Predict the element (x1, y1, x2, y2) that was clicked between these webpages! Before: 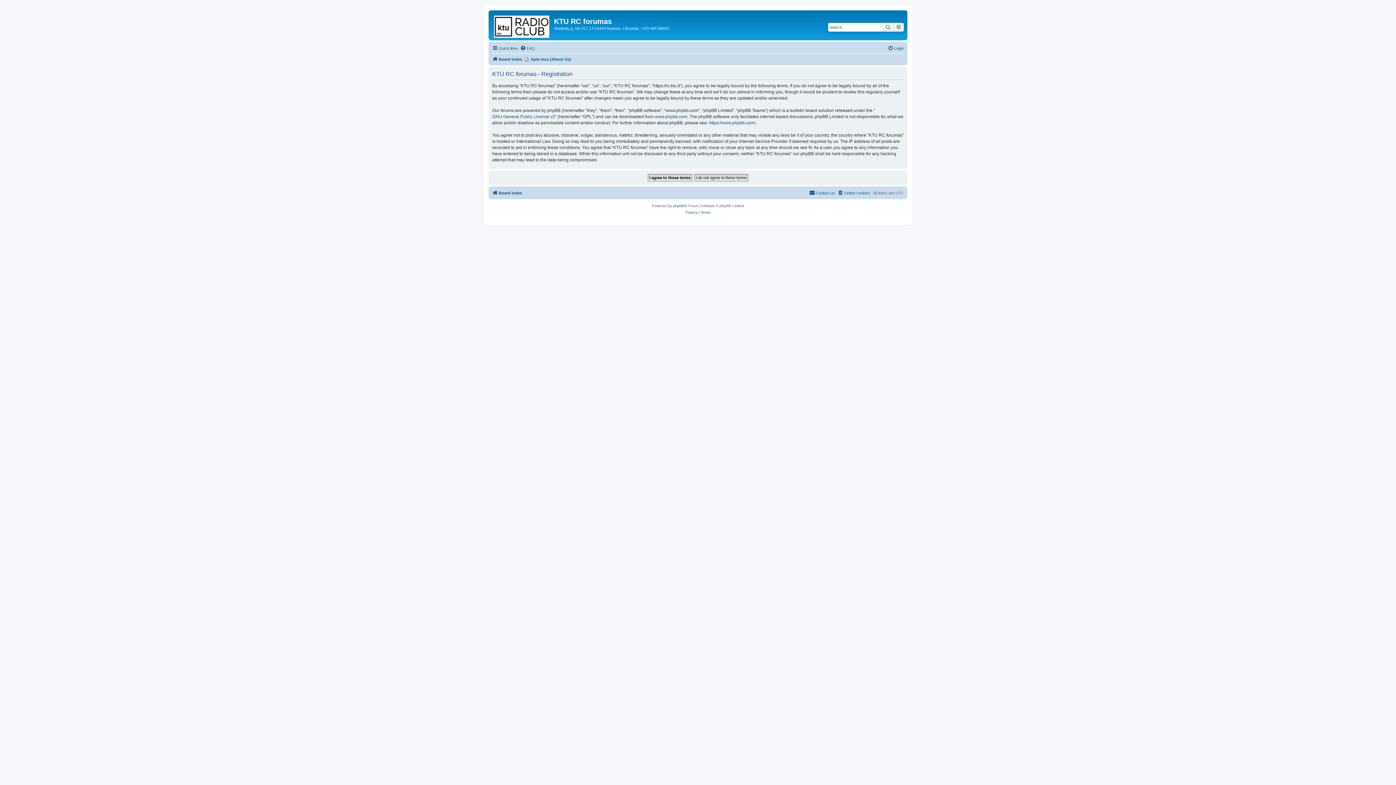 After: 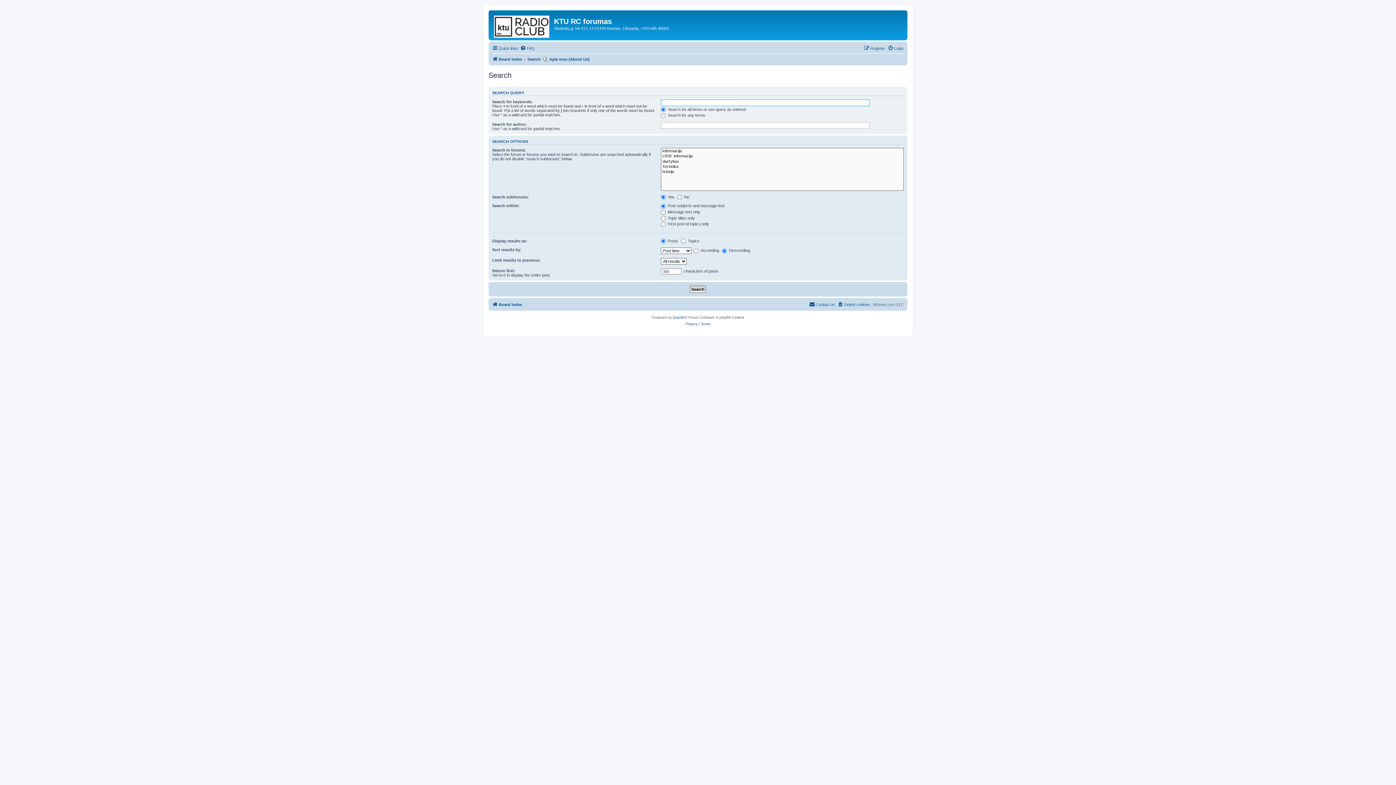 Action: bbox: (893, 22, 904, 31) label: Advanced search